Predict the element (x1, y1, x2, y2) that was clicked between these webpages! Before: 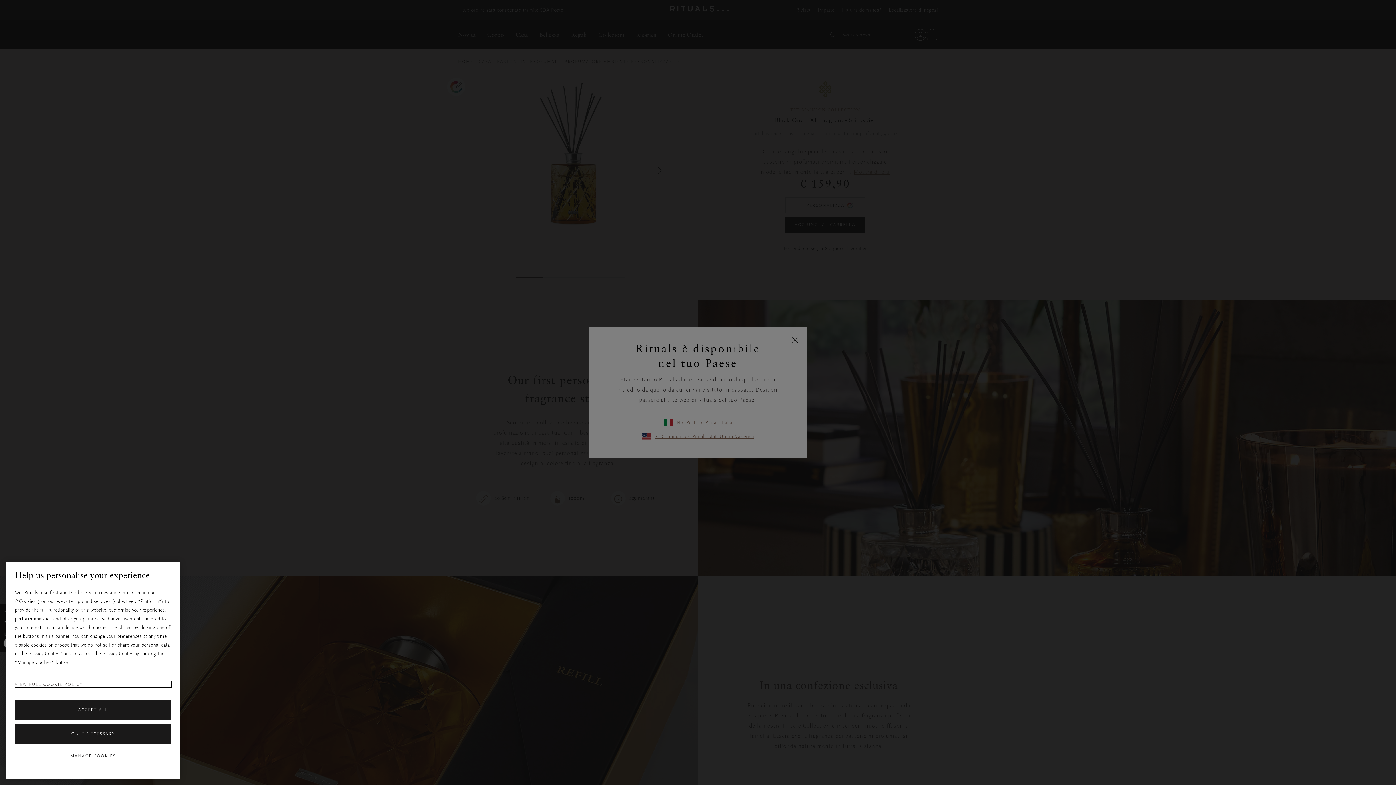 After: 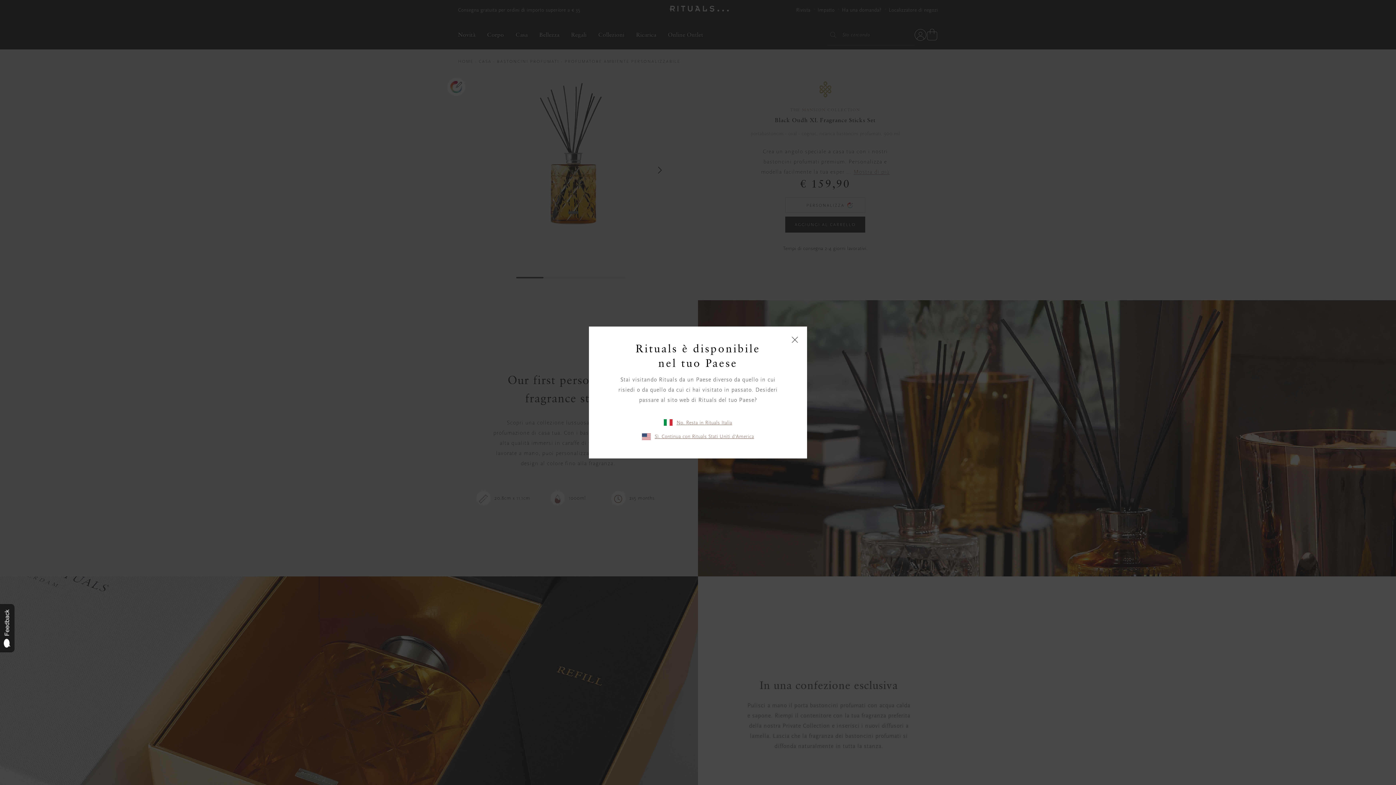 Action: label: ONLY NECESSARY bbox: (14, 723, 171, 744)